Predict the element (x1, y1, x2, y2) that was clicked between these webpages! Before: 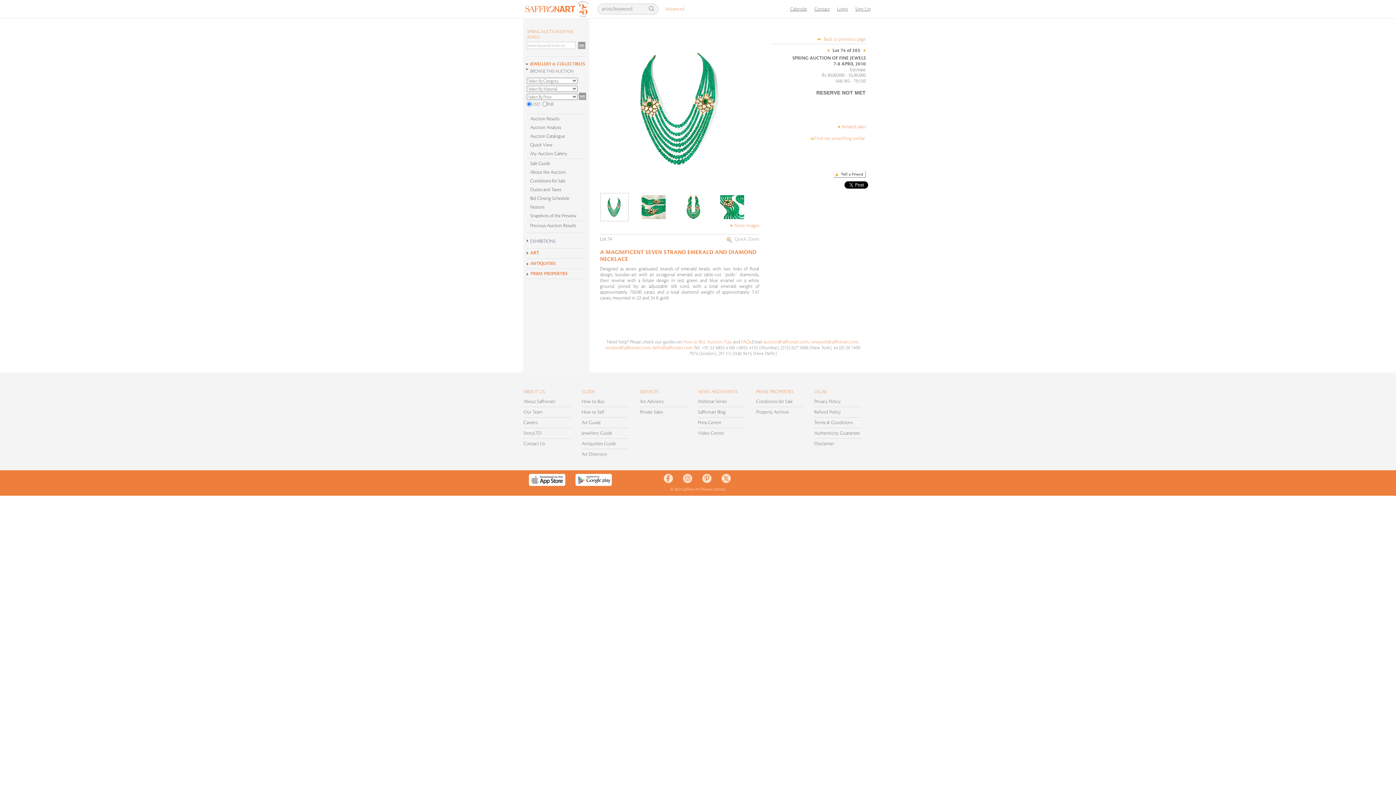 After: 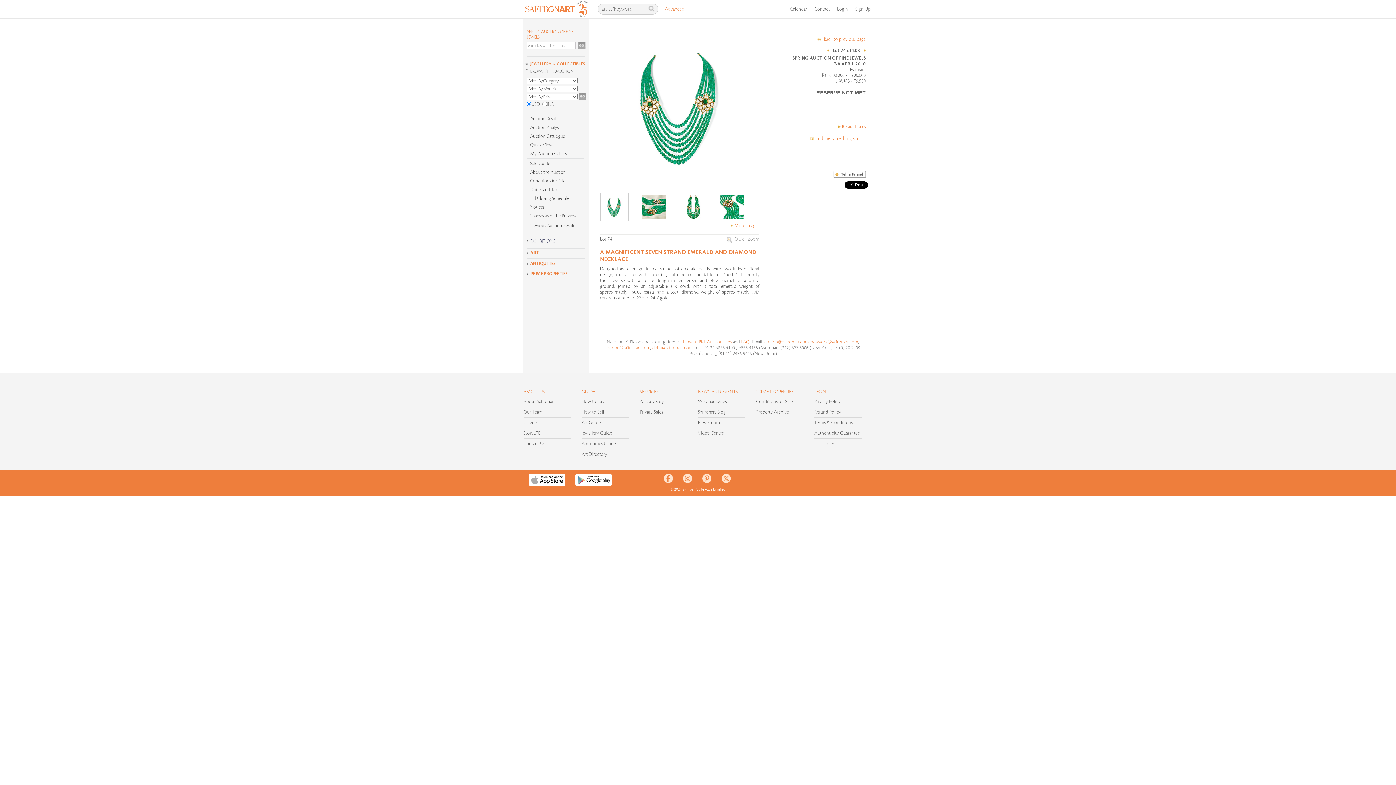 Action: bbox: (683, 479, 692, 484)